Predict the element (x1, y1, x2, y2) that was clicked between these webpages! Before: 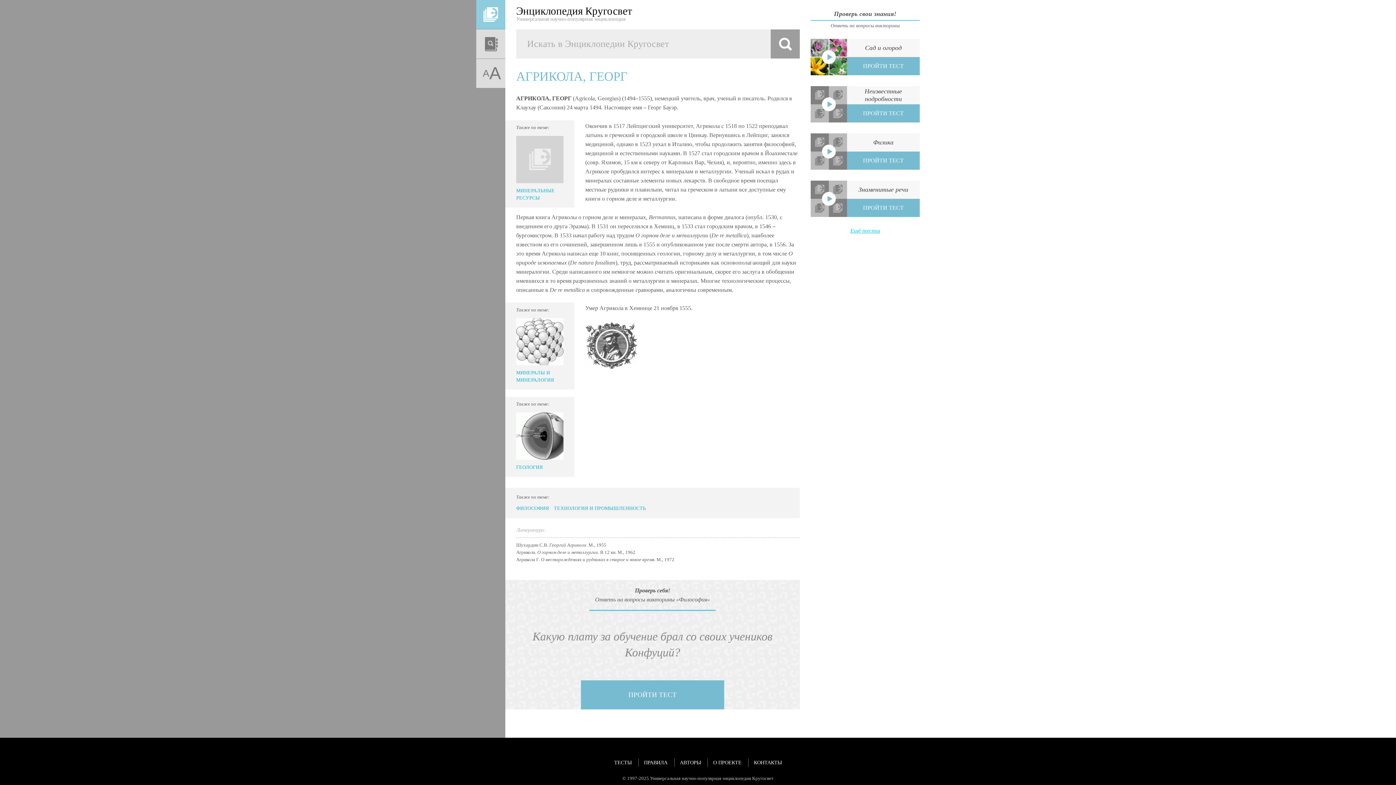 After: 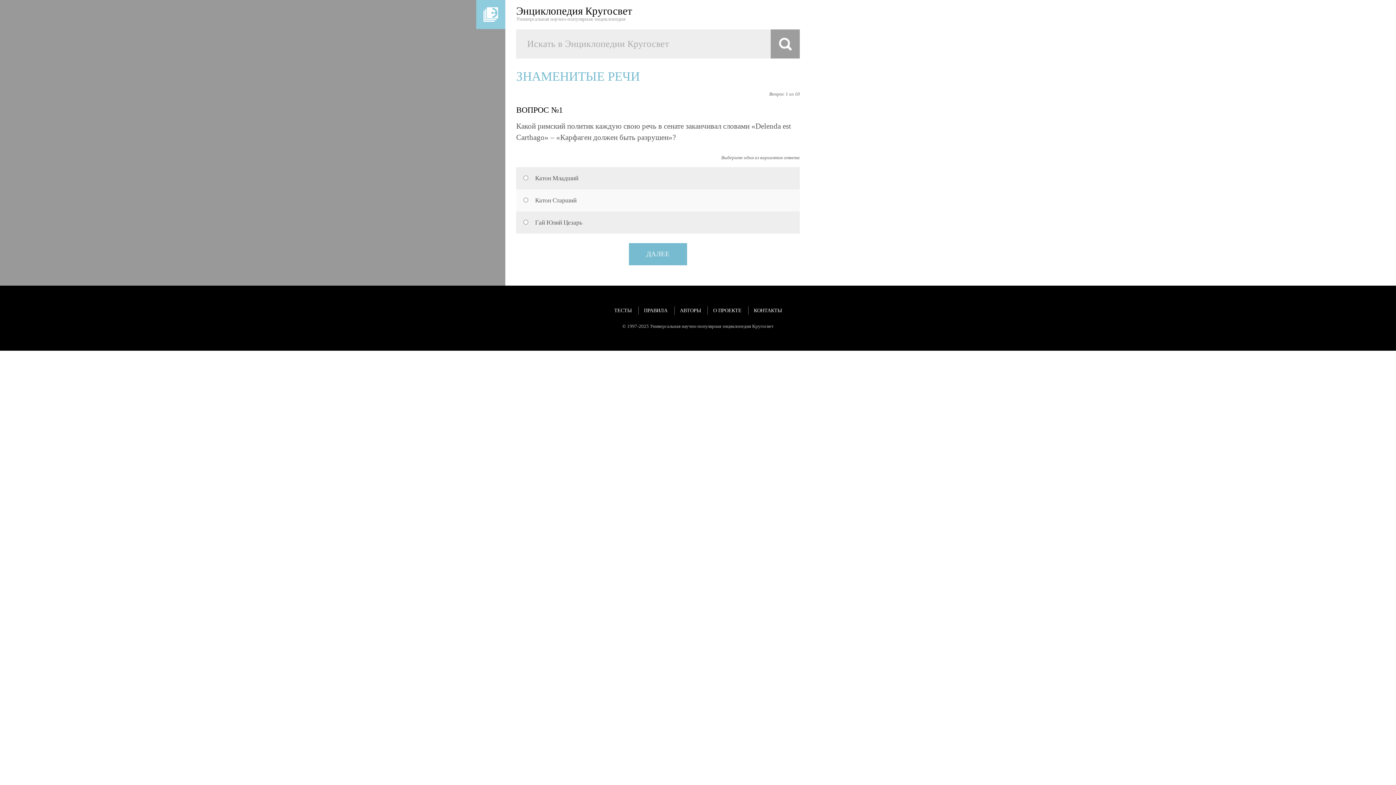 Action: label: Знаменитые речи

ПРОЙТИ ТЕСТ bbox: (810, 195, 920, 217)